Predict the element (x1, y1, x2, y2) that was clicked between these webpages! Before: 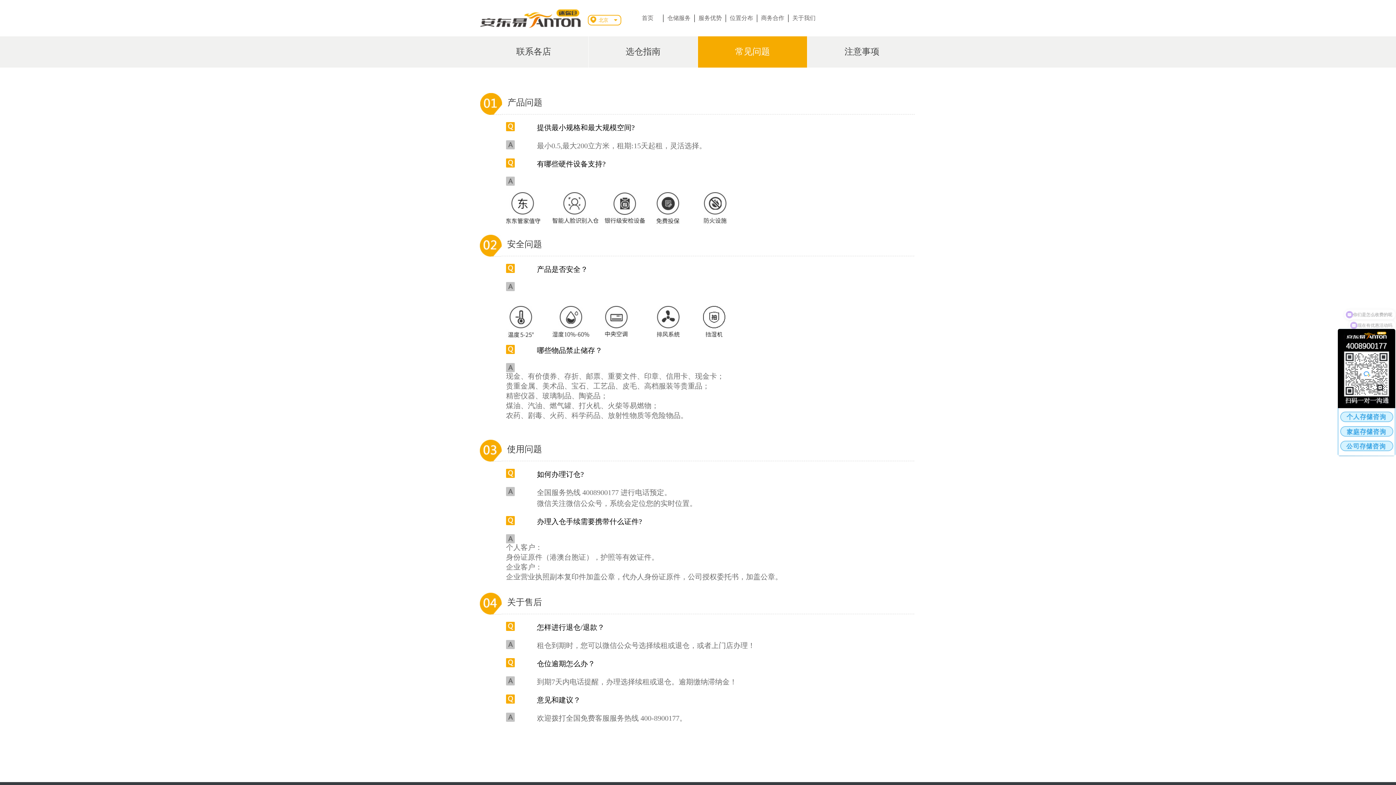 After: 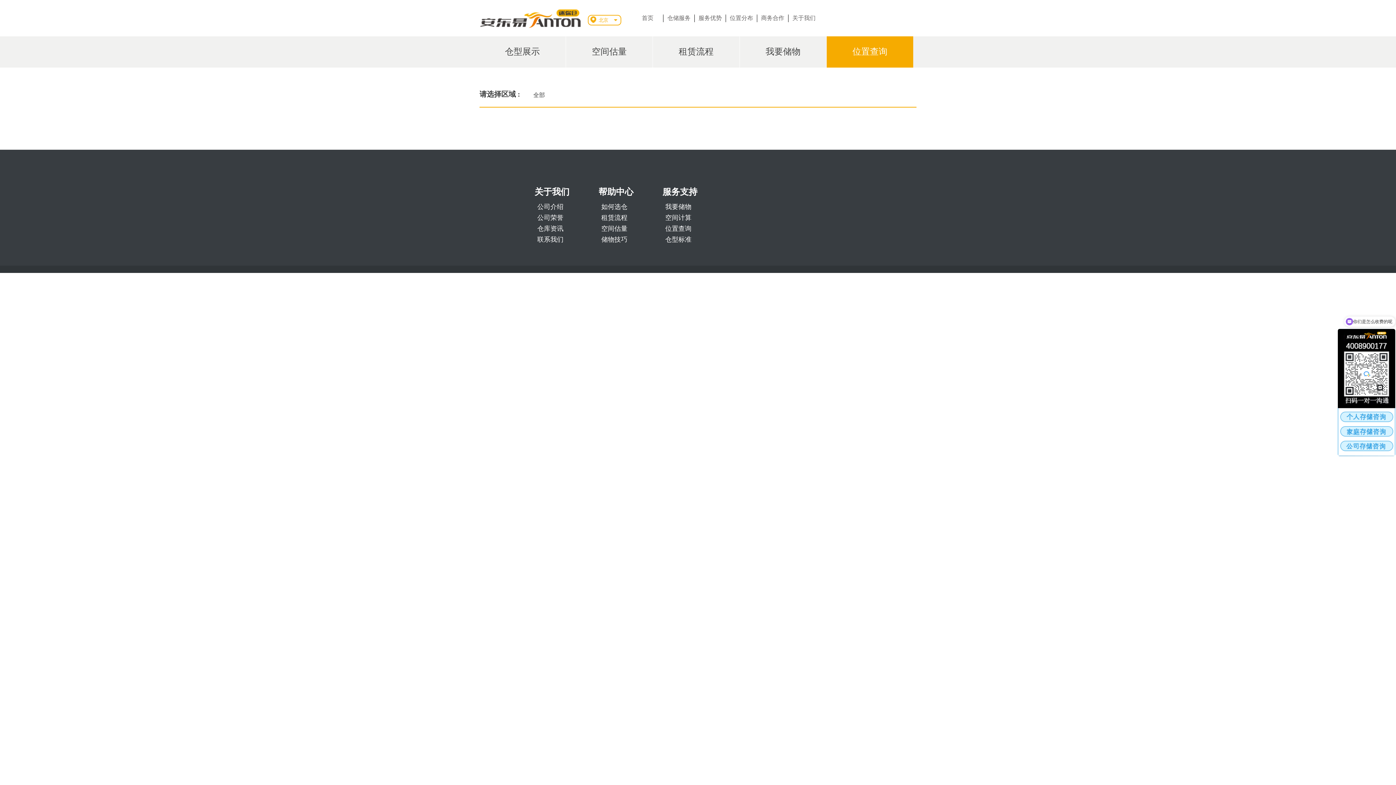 Action: label: 位置分布 bbox: (730, 14, 753, 22)